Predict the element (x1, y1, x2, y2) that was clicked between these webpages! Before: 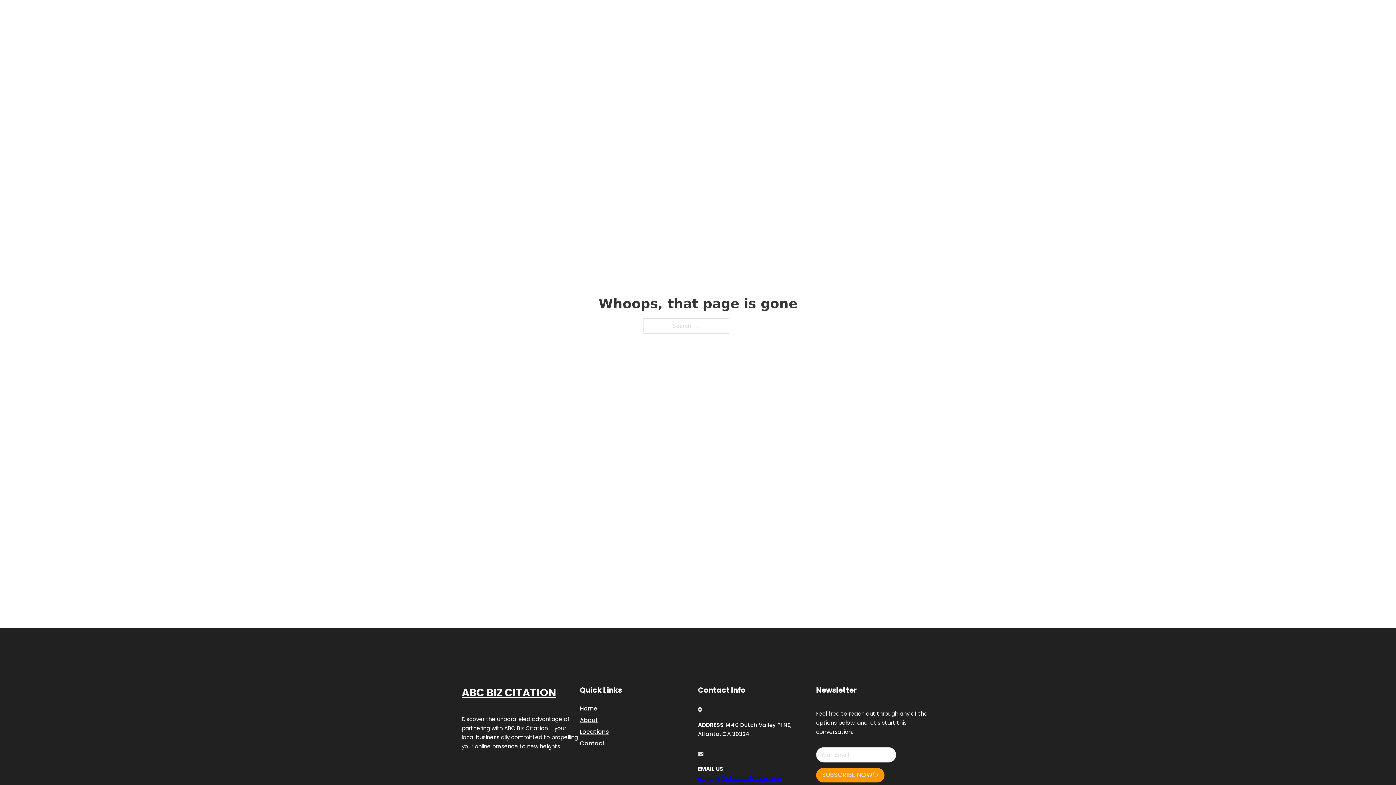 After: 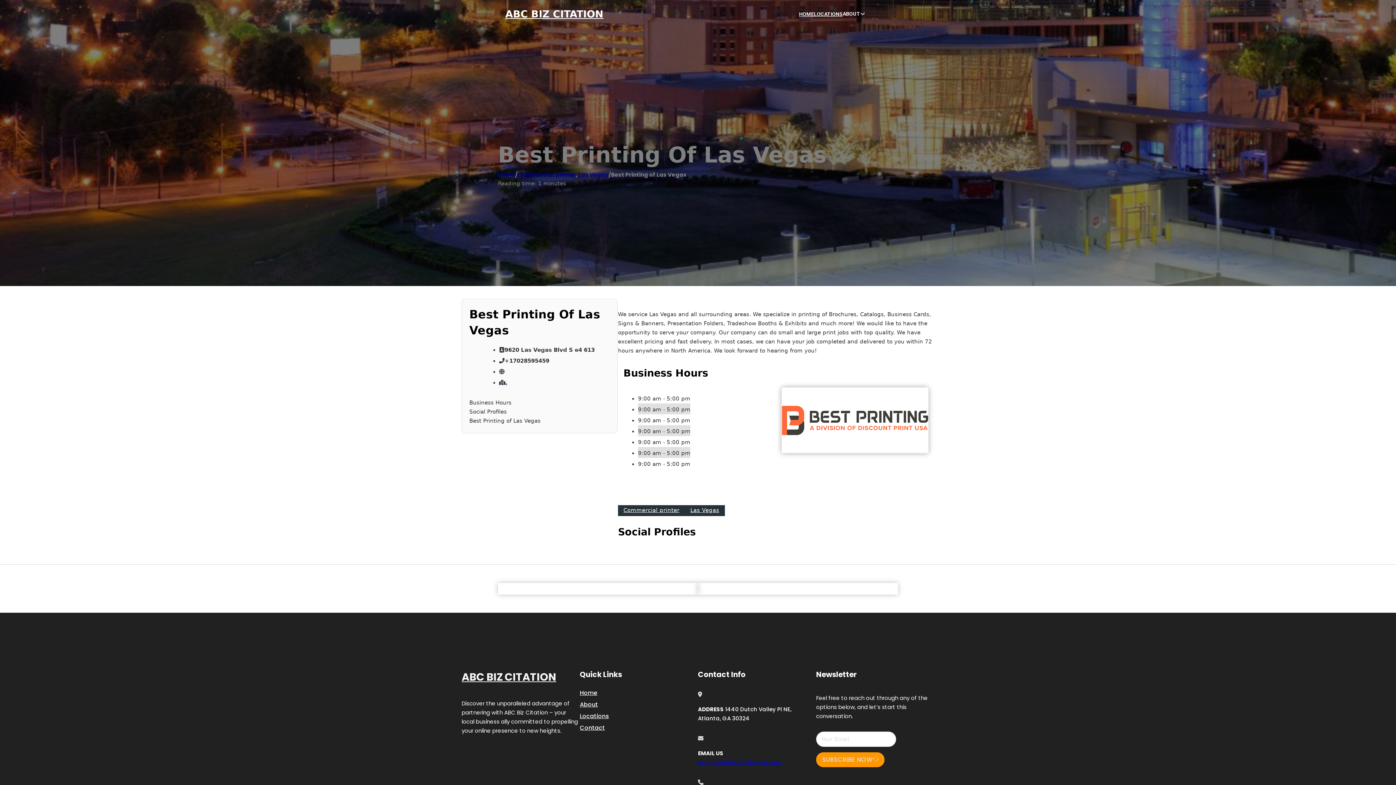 Action: label: ABC BIZ CITATION bbox: (461, 684, 556, 702)